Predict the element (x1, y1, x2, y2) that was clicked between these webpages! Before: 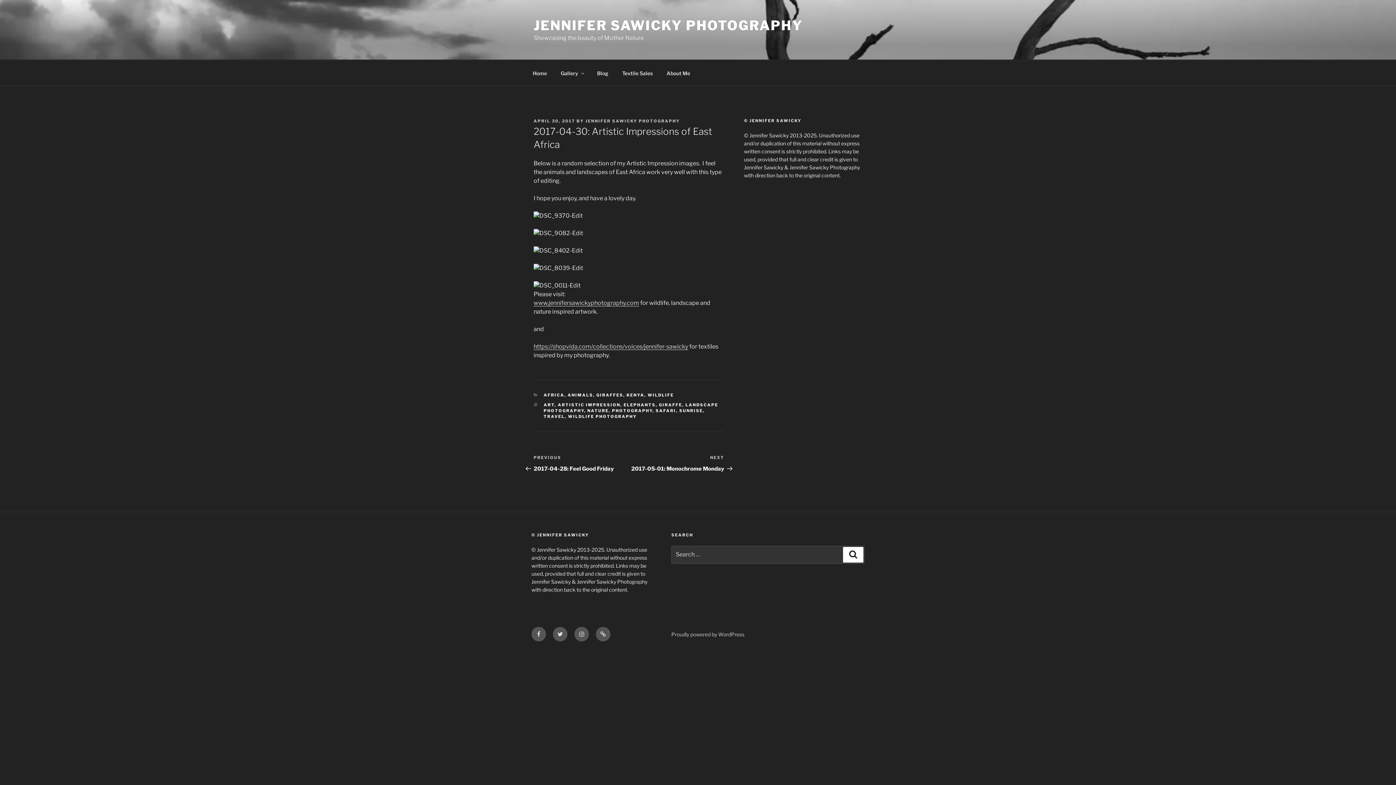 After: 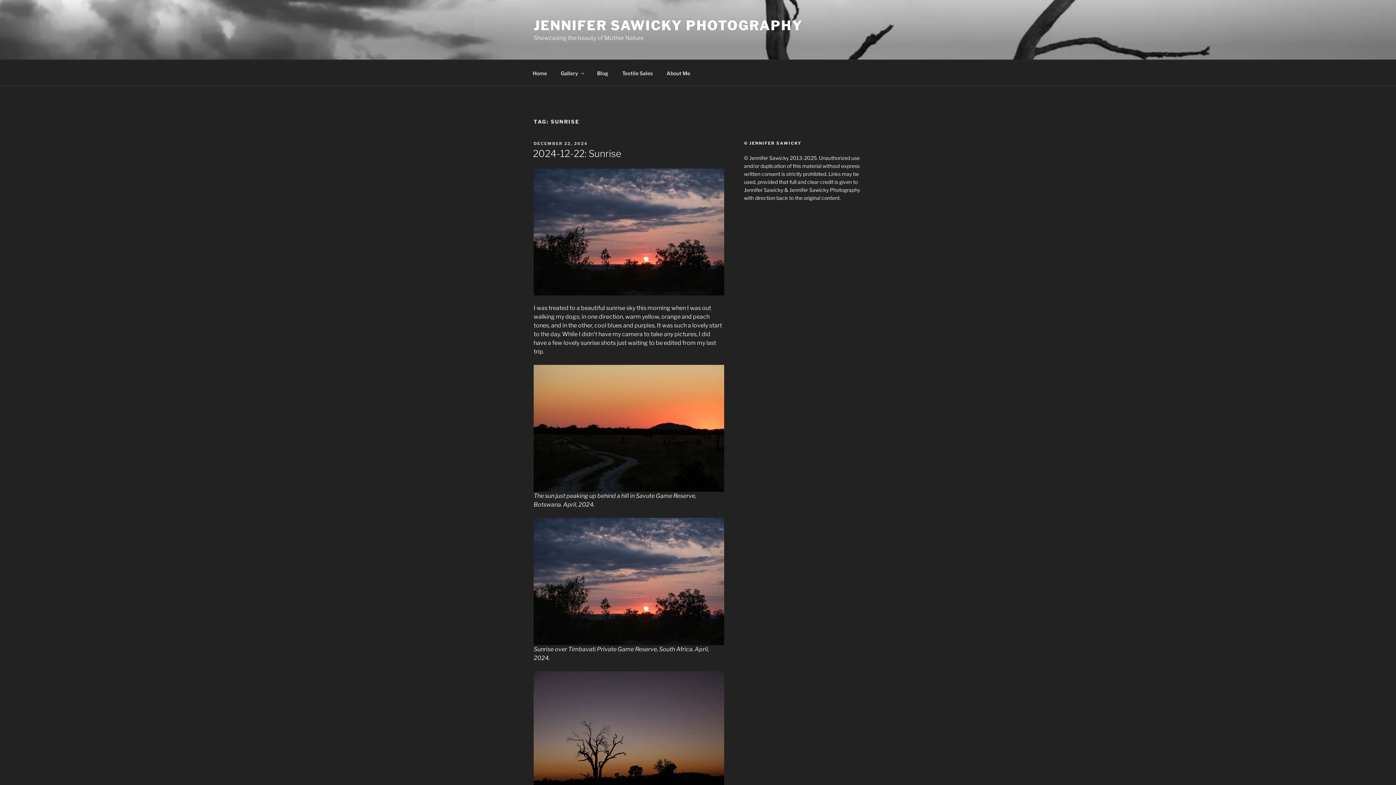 Action: bbox: (679, 408, 703, 413) label: SUNRISE